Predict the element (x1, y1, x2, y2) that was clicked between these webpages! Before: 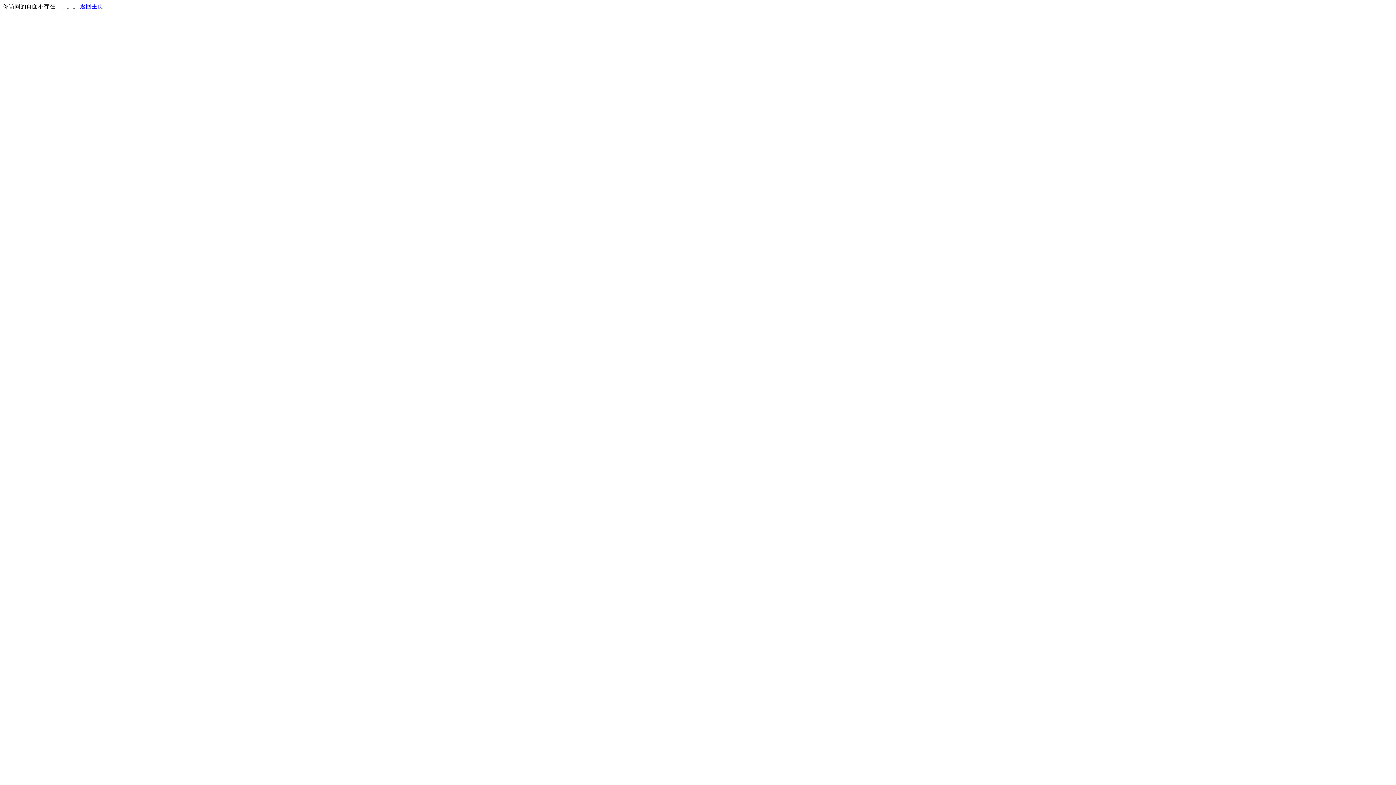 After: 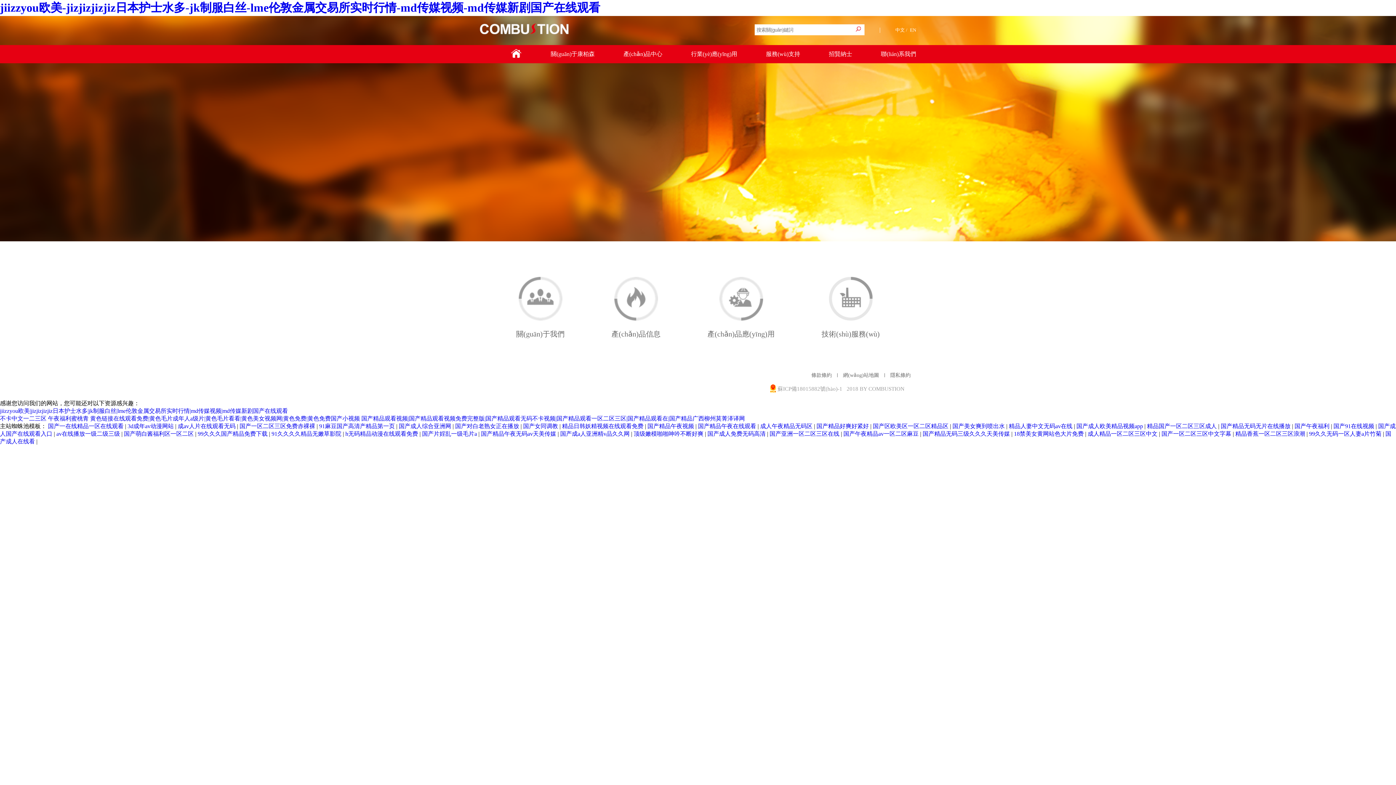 Action: bbox: (80, 3, 103, 9) label: 返回主页